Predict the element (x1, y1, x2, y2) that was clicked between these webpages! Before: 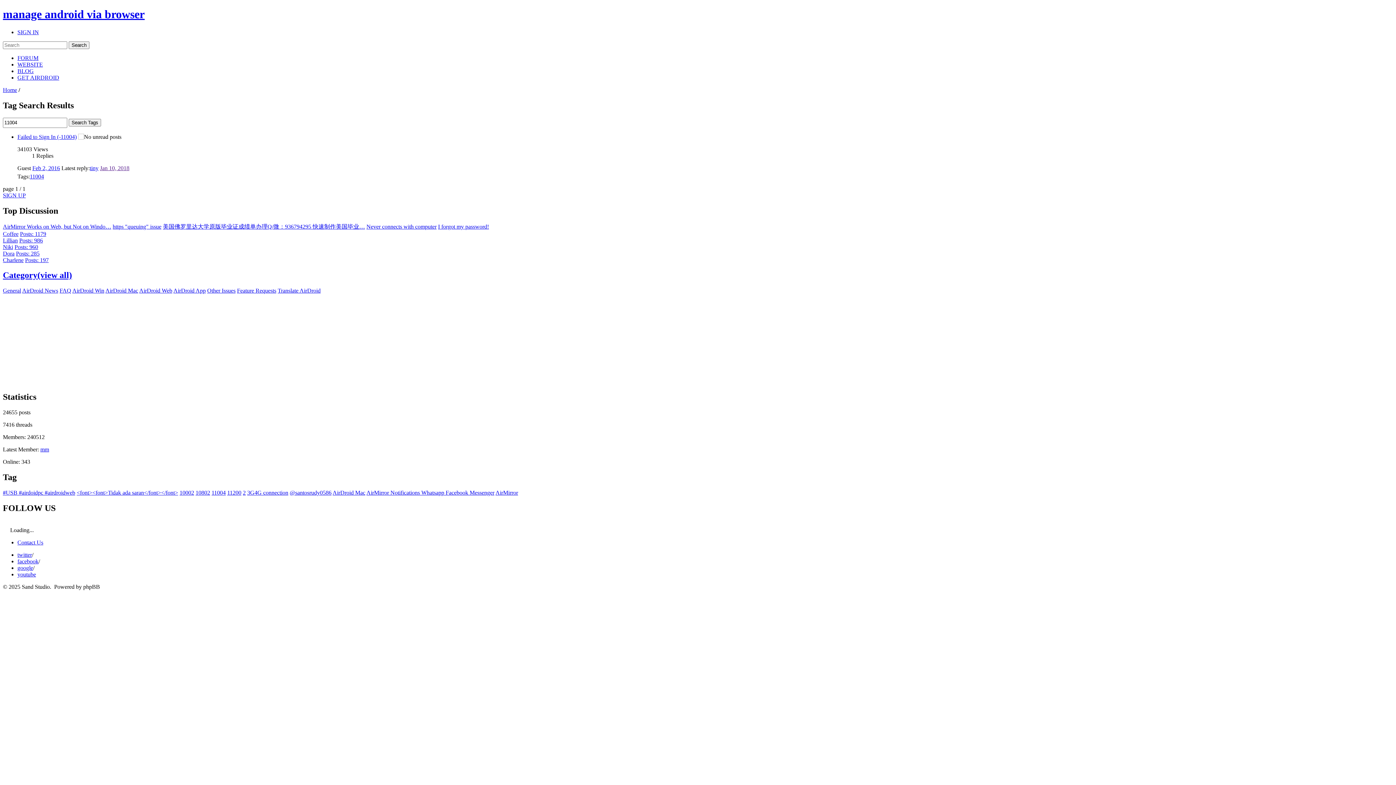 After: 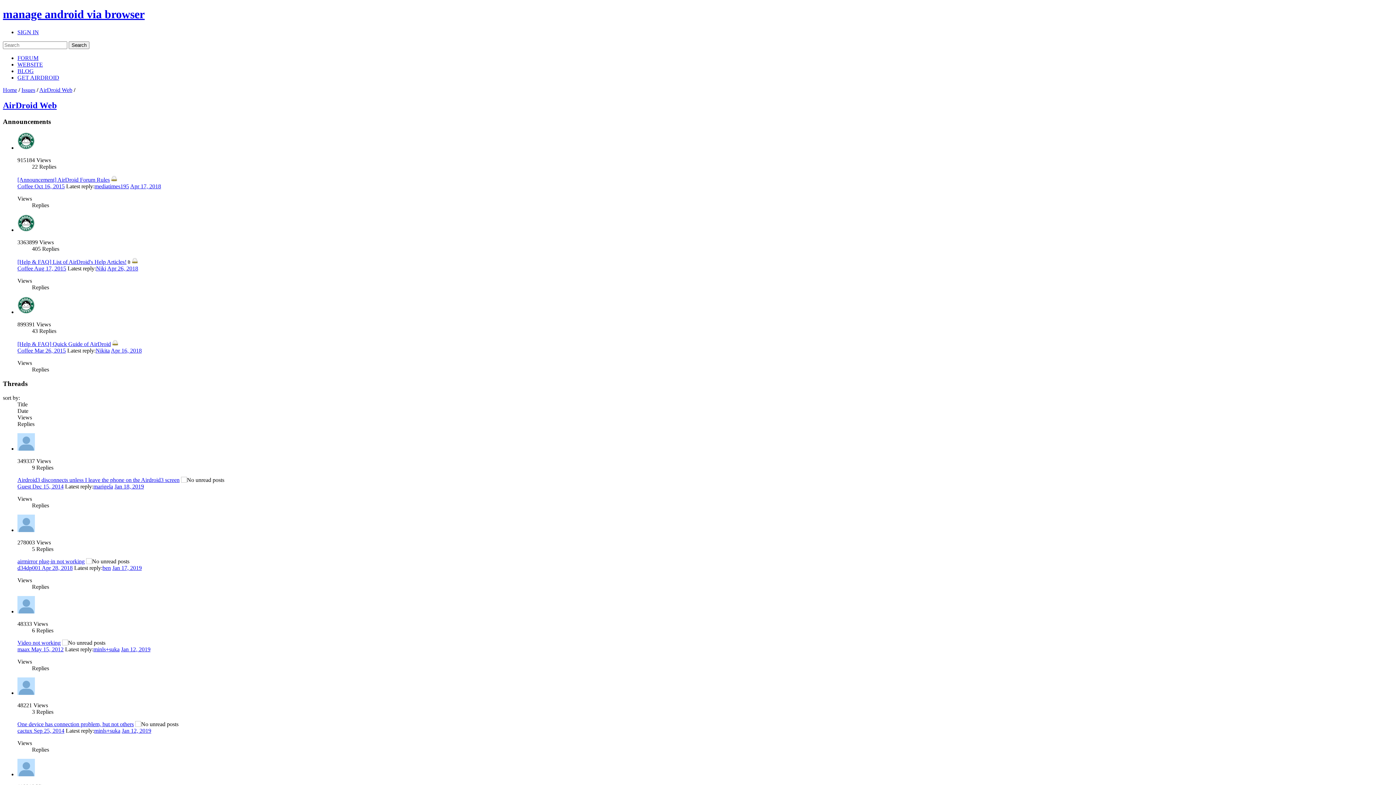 Action: bbox: (139, 287, 172, 293) label: AirDroid Web